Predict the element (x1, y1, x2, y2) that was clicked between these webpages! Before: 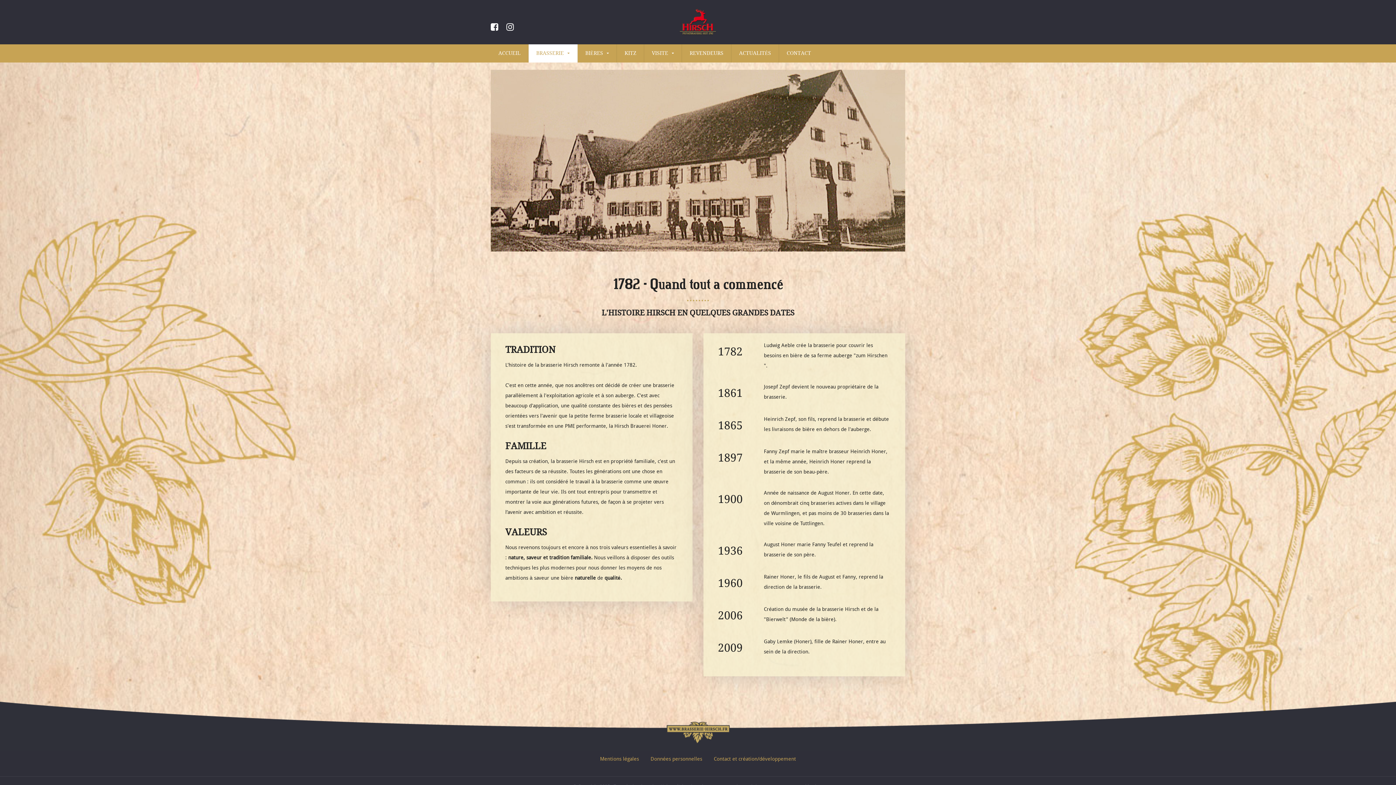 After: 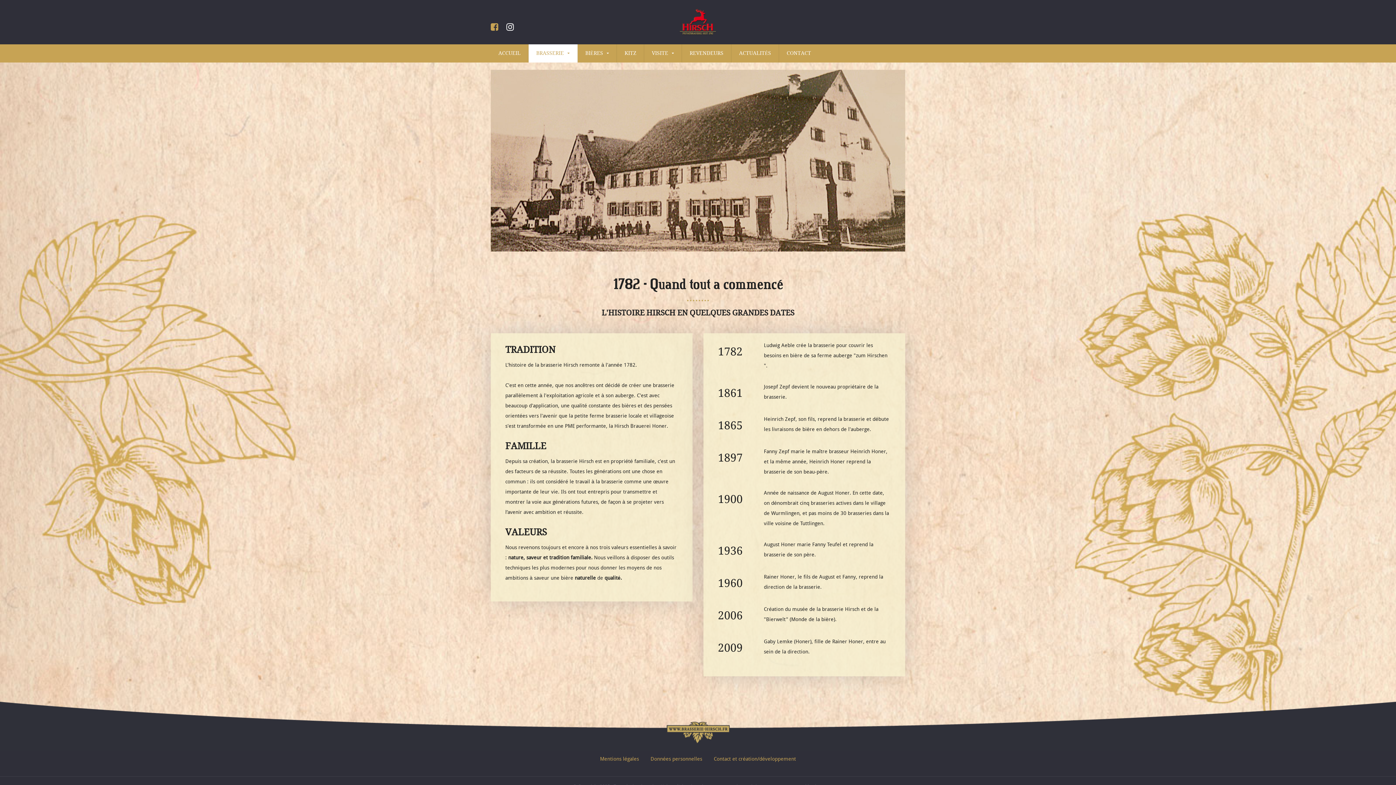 Action: bbox: (490, 22, 498, 31)